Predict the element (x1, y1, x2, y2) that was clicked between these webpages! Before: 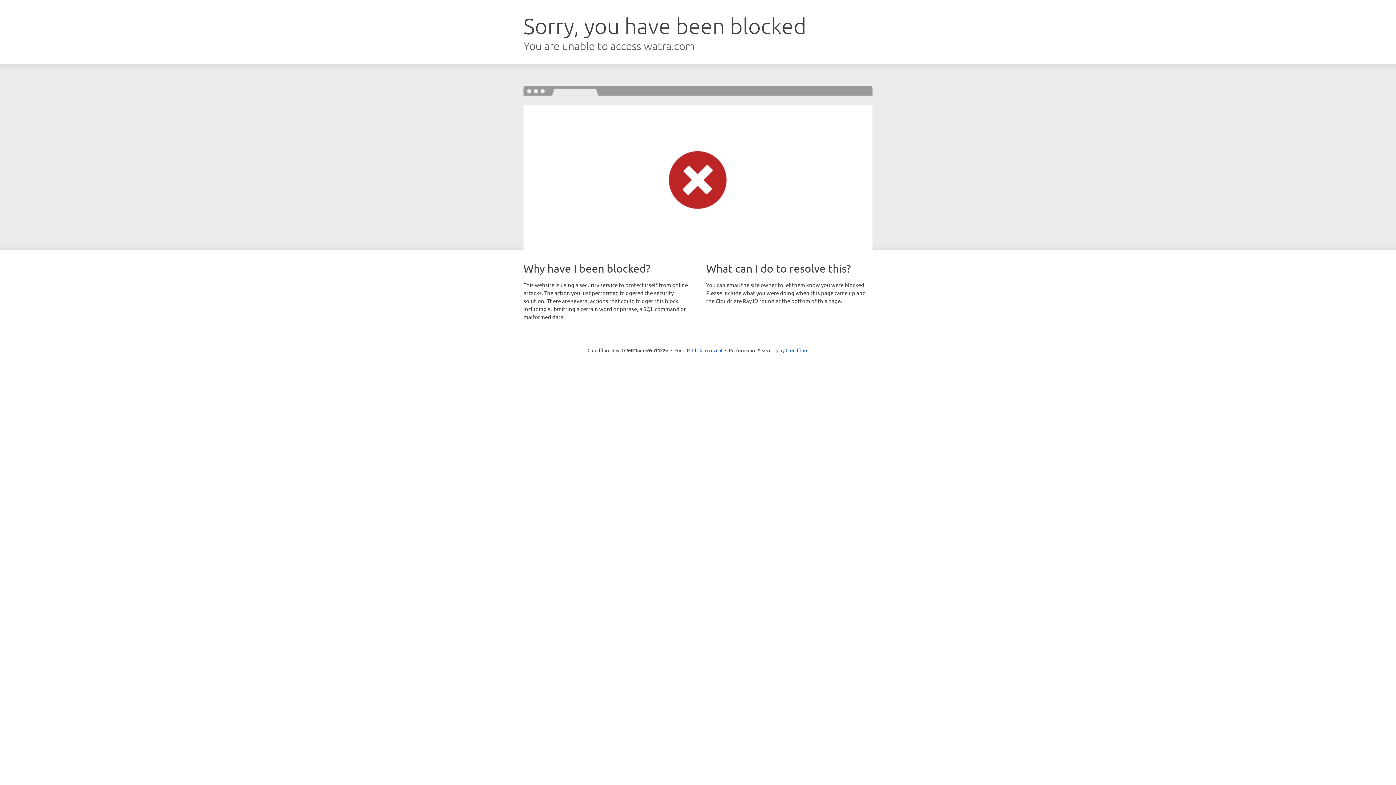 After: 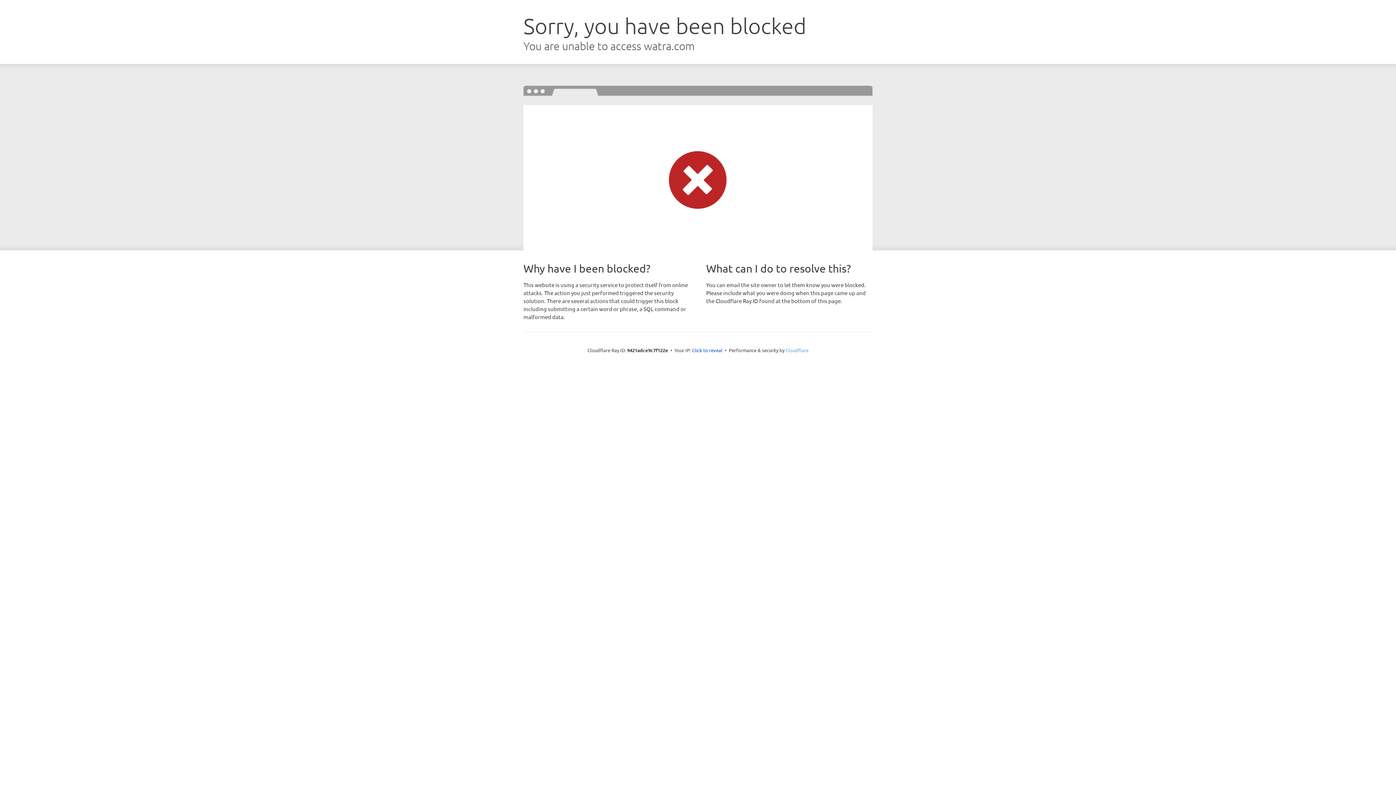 Action: bbox: (785, 347, 808, 353) label: Cloudflare